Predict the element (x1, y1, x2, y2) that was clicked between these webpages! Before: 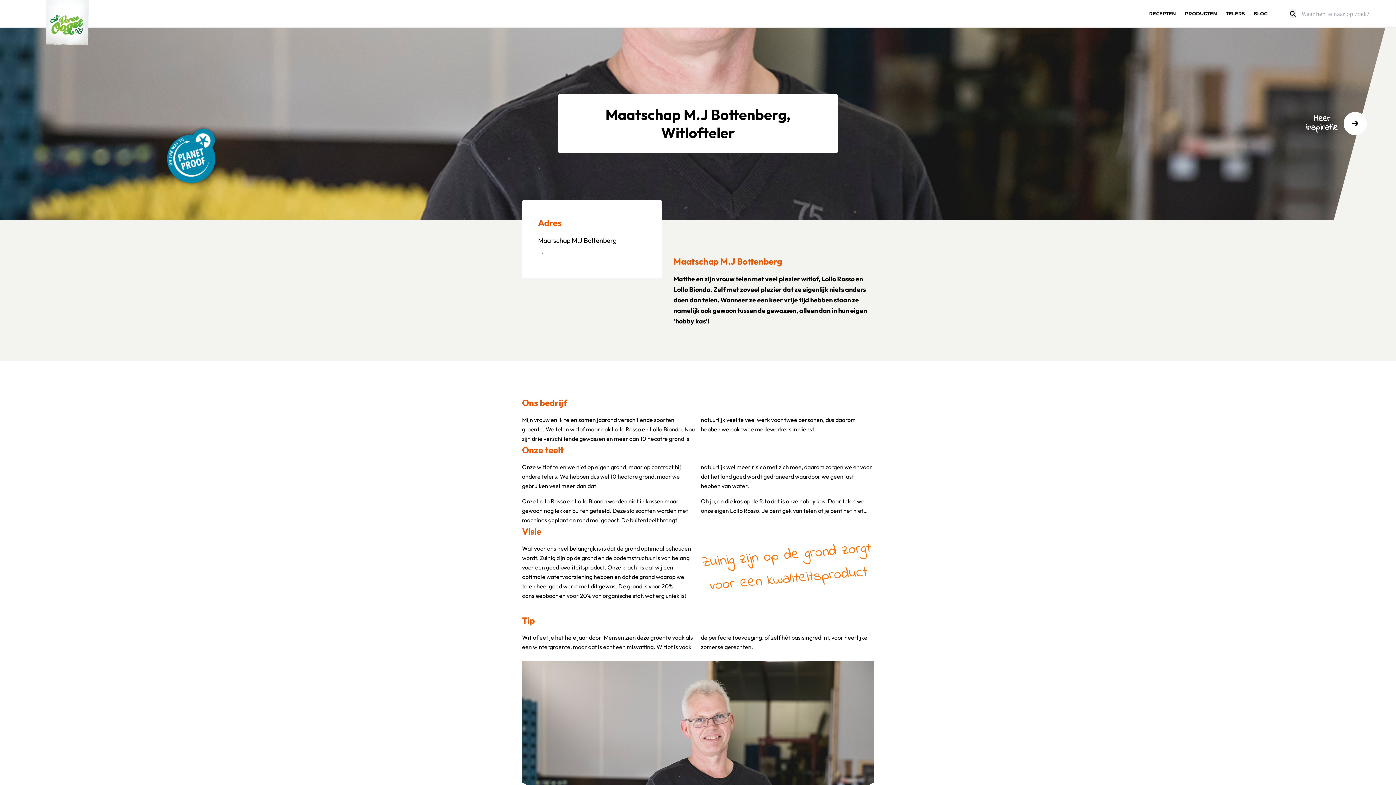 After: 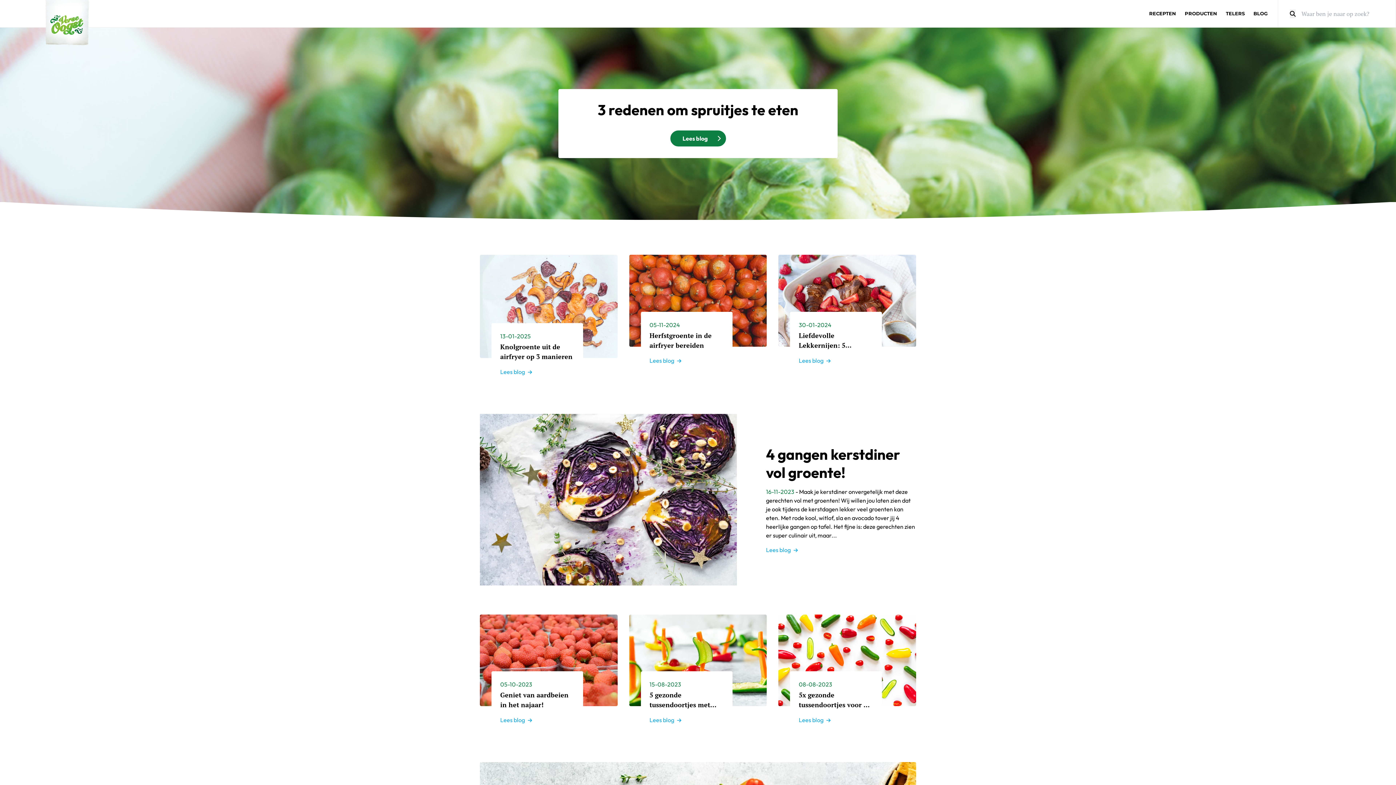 Action: bbox: (1253, 0, 1268, 27) label: BLOG